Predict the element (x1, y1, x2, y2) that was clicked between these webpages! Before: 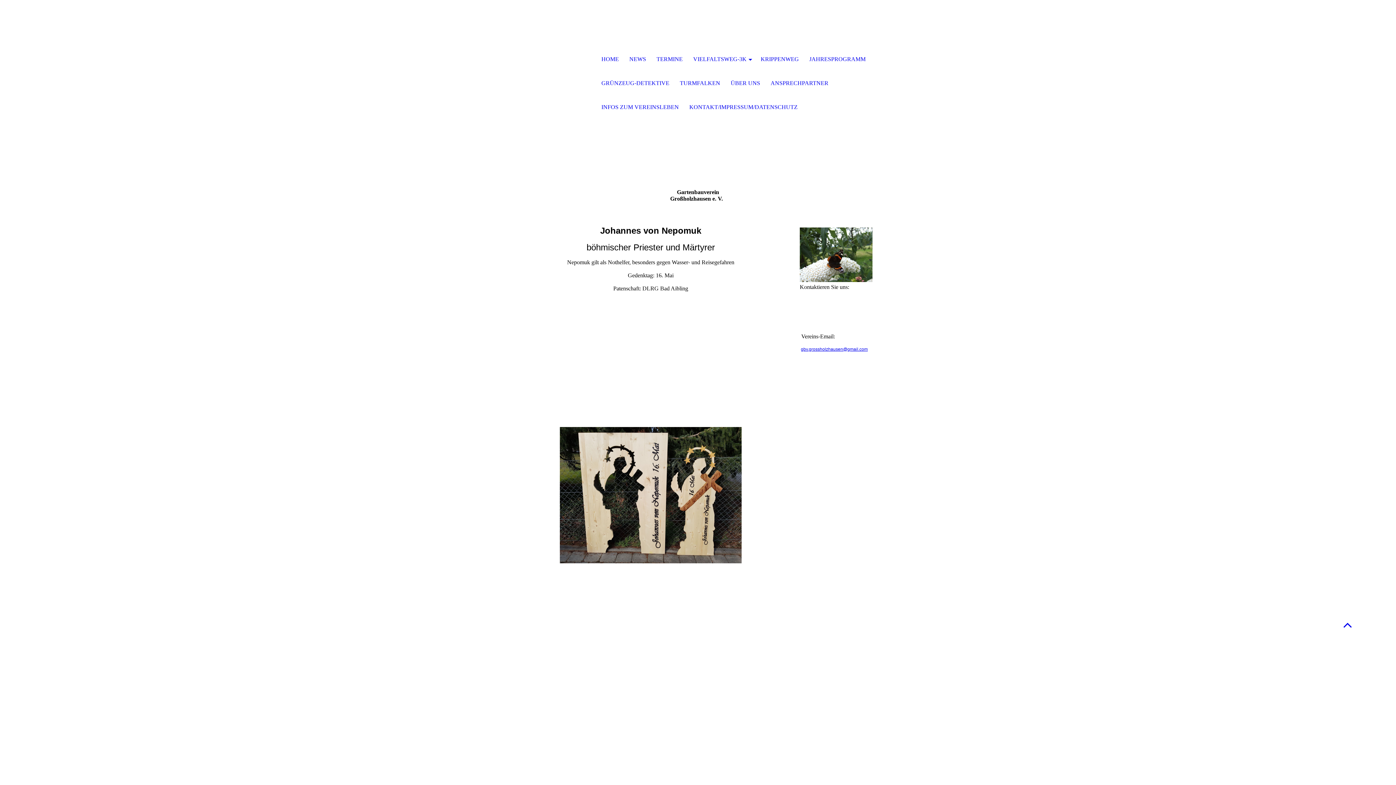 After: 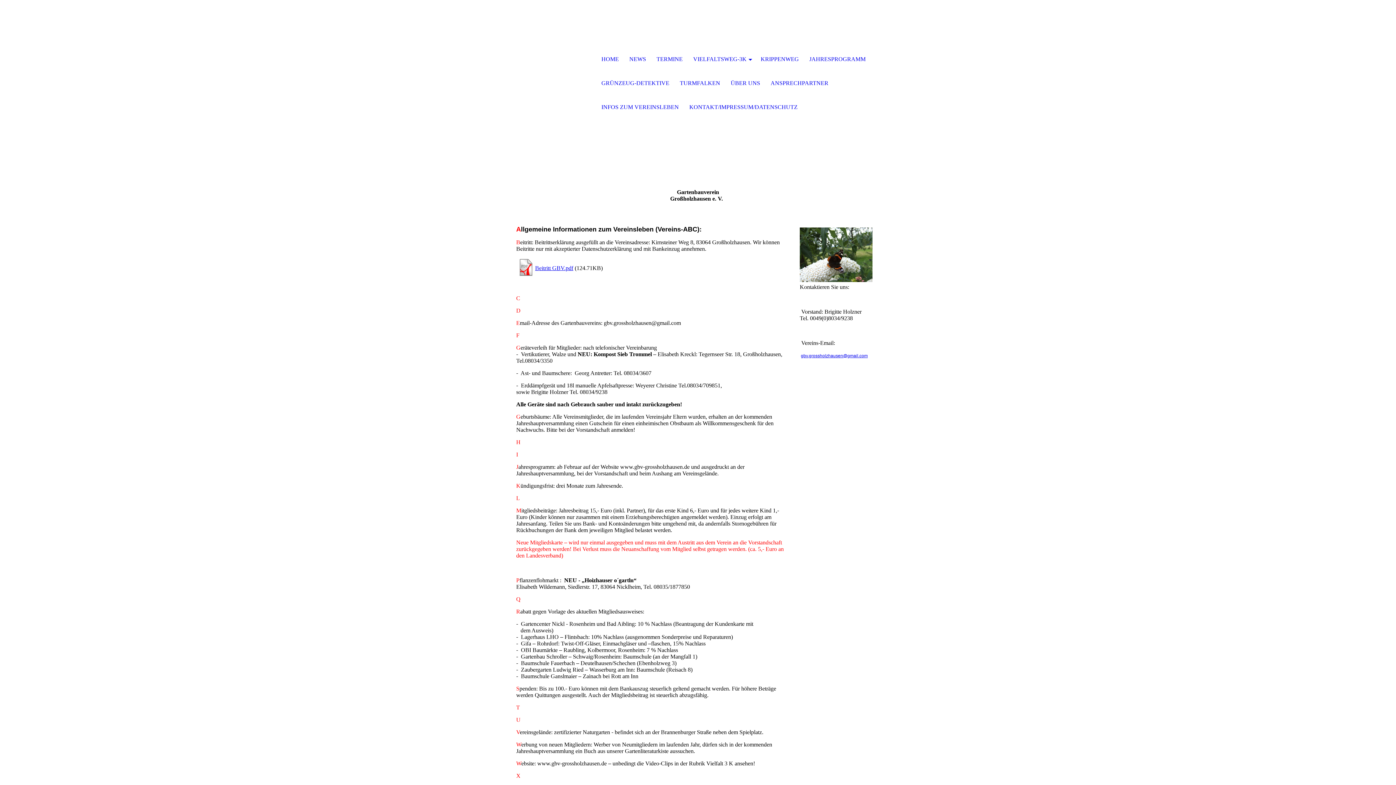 Action: bbox: (596, 95, 684, 119) label: INFOS ZUM VEREINSLEBEN